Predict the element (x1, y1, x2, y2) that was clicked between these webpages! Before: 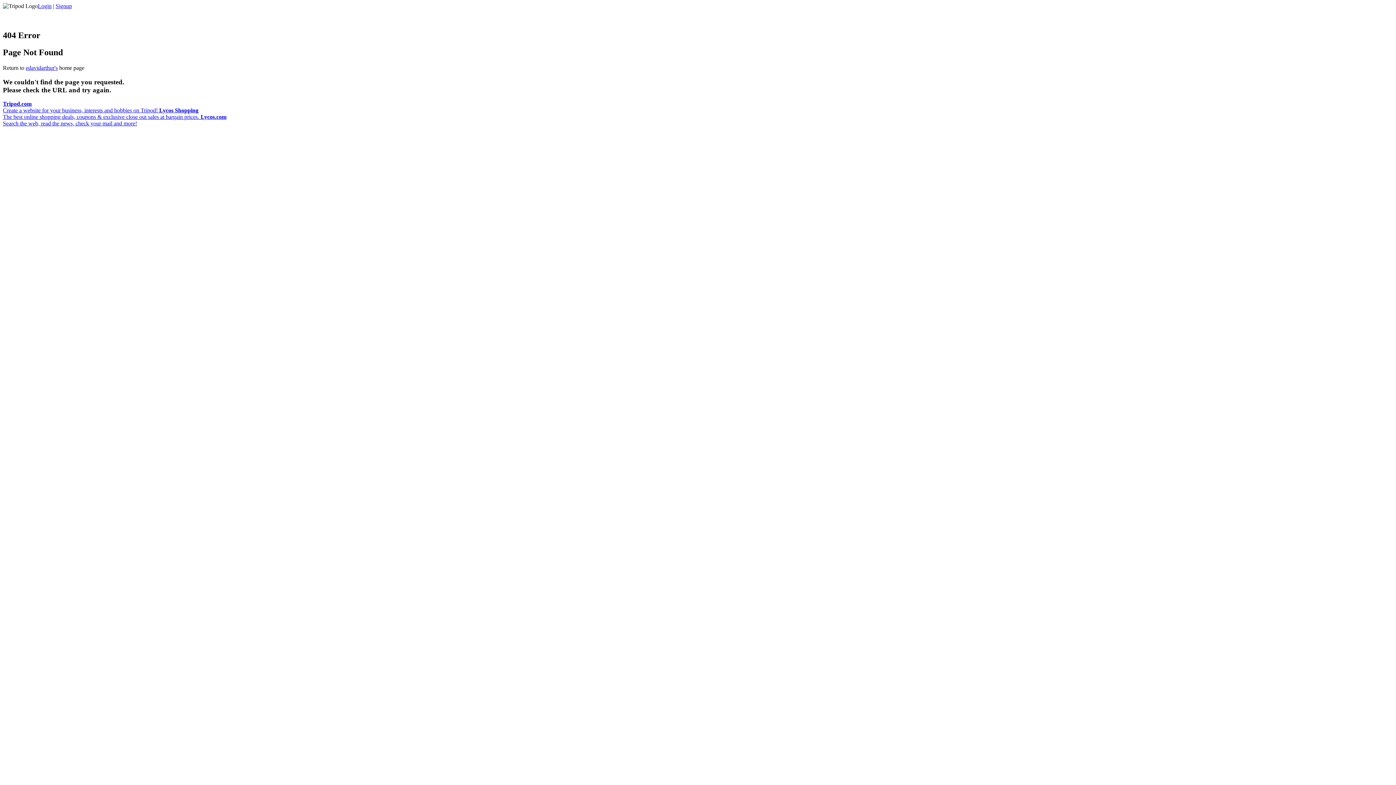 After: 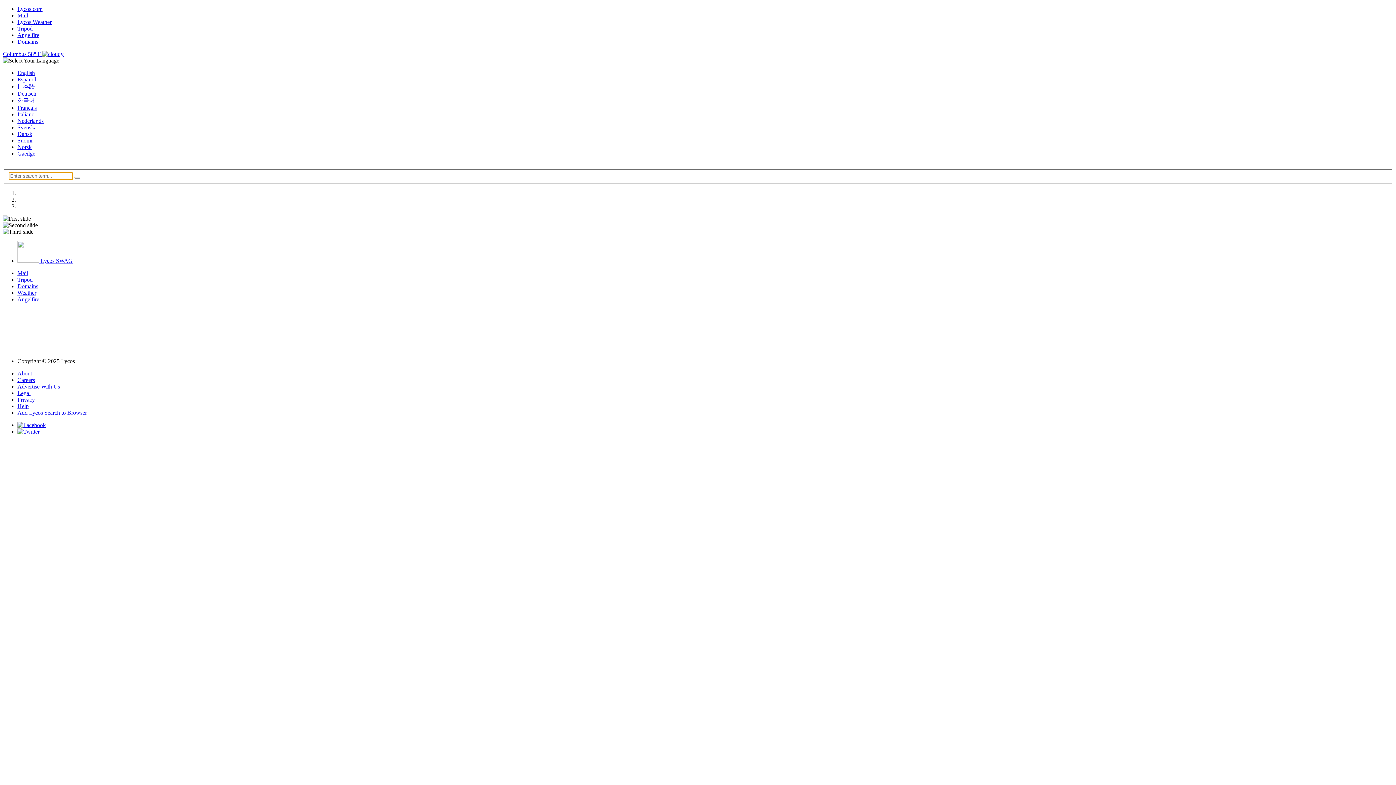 Action: label: Lycos.com
Search the web, read the news, check your mail and more! bbox: (2, 113, 226, 126)